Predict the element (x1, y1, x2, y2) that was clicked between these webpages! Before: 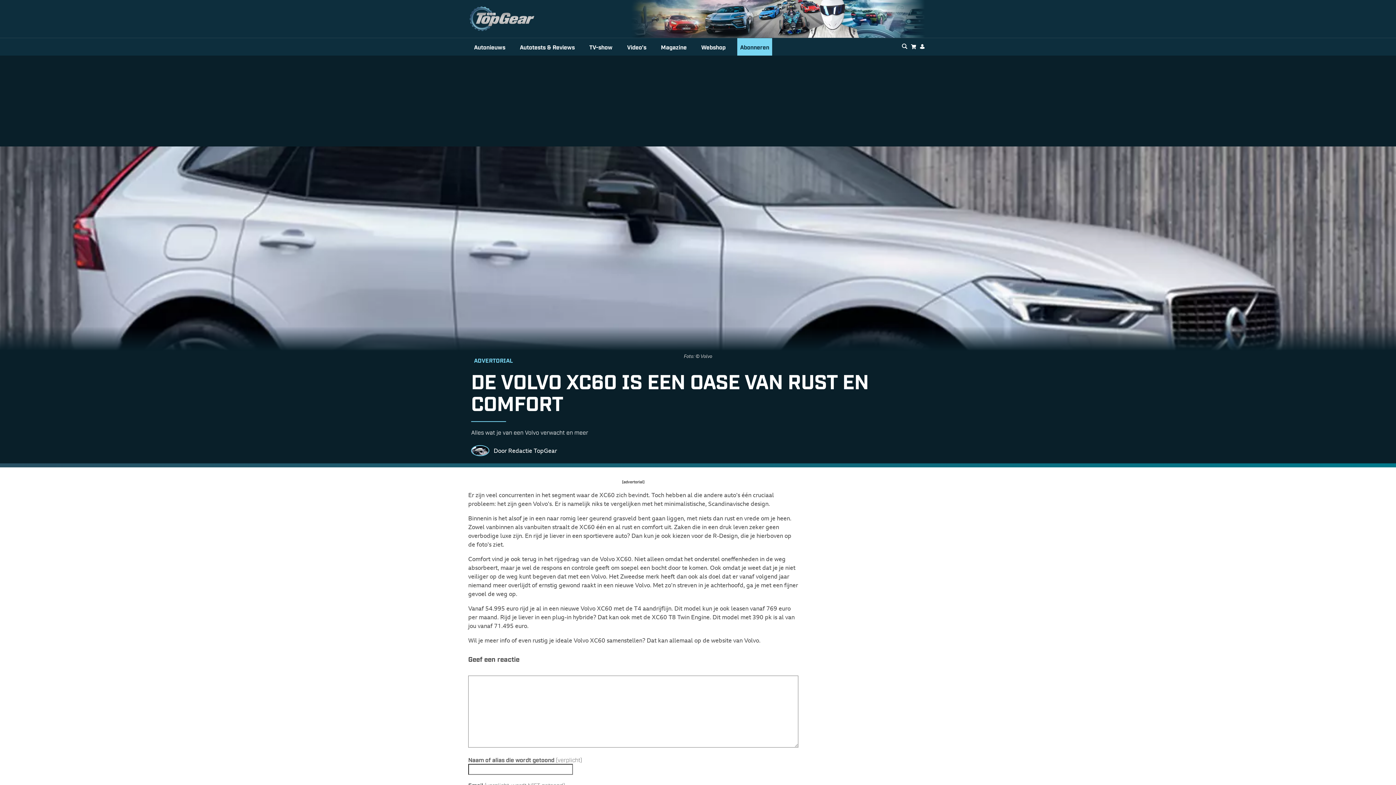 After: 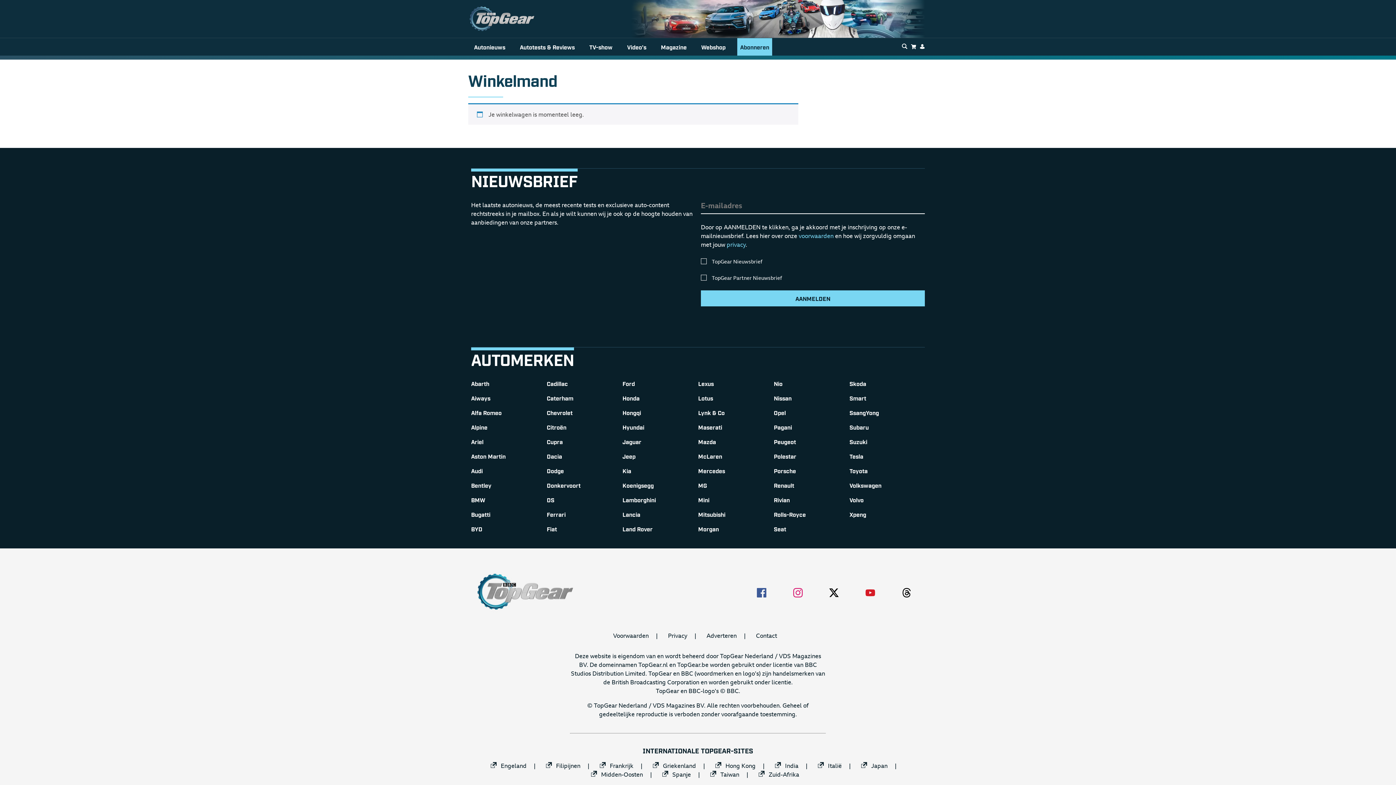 Action: bbox: (911, 42, 916, 51)